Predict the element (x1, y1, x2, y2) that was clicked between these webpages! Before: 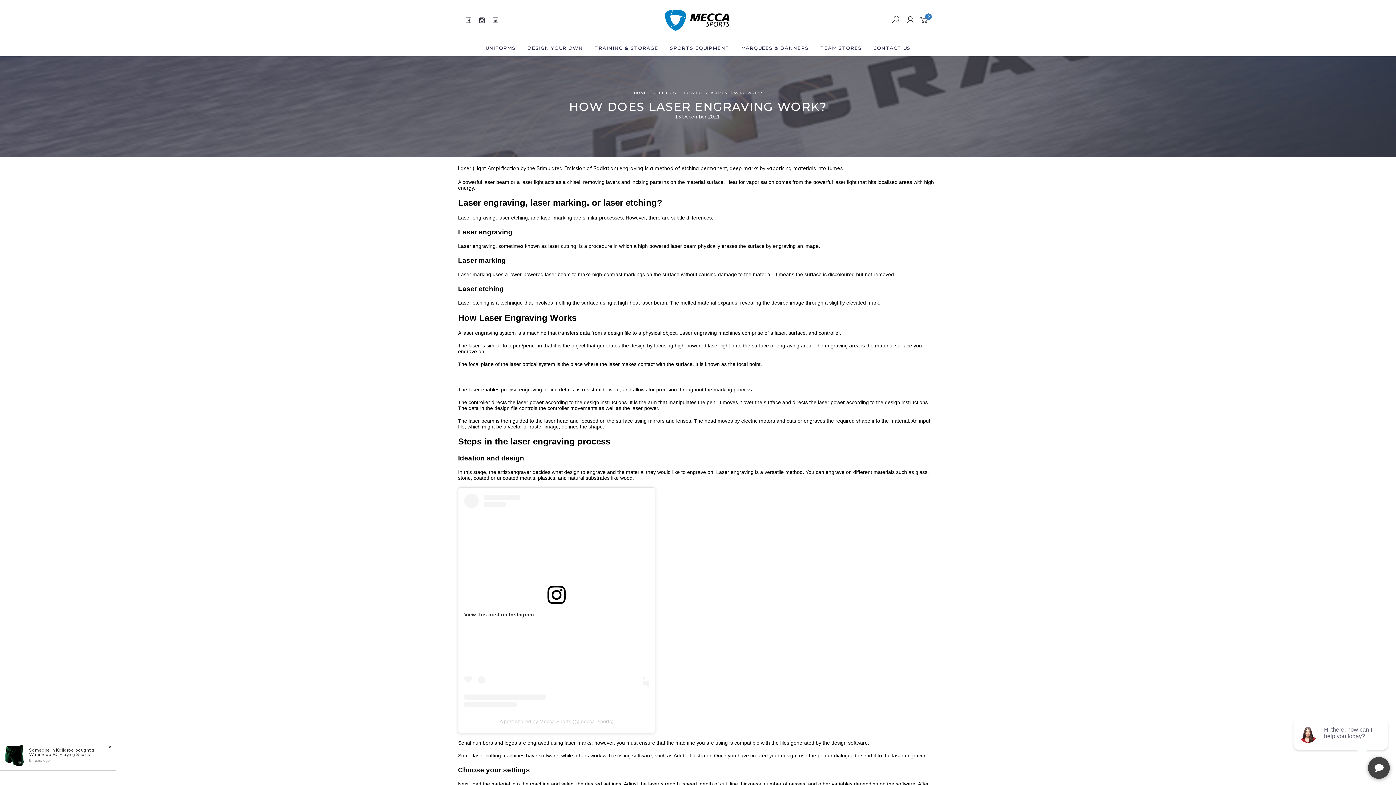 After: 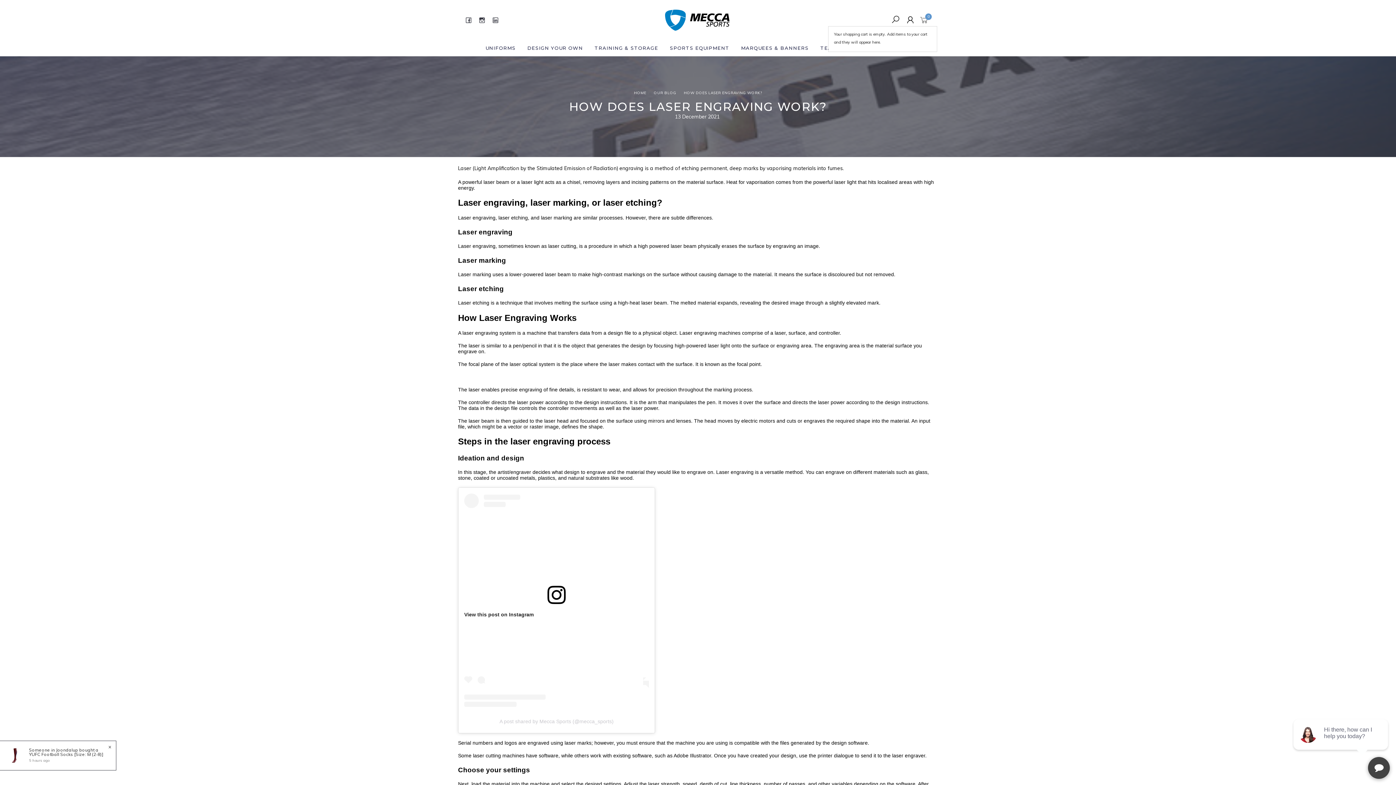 Action: label:  0 bbox: (919, 16, 932, 22)